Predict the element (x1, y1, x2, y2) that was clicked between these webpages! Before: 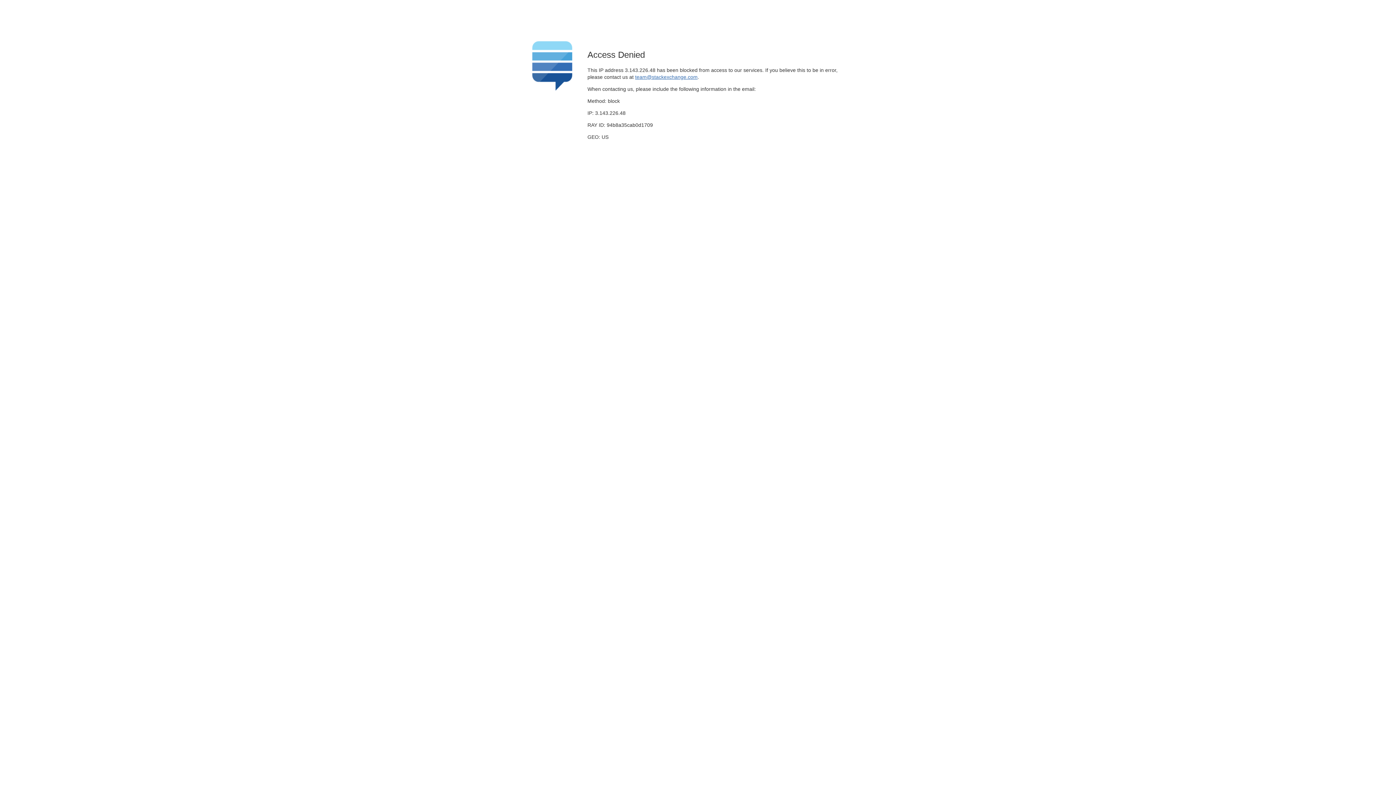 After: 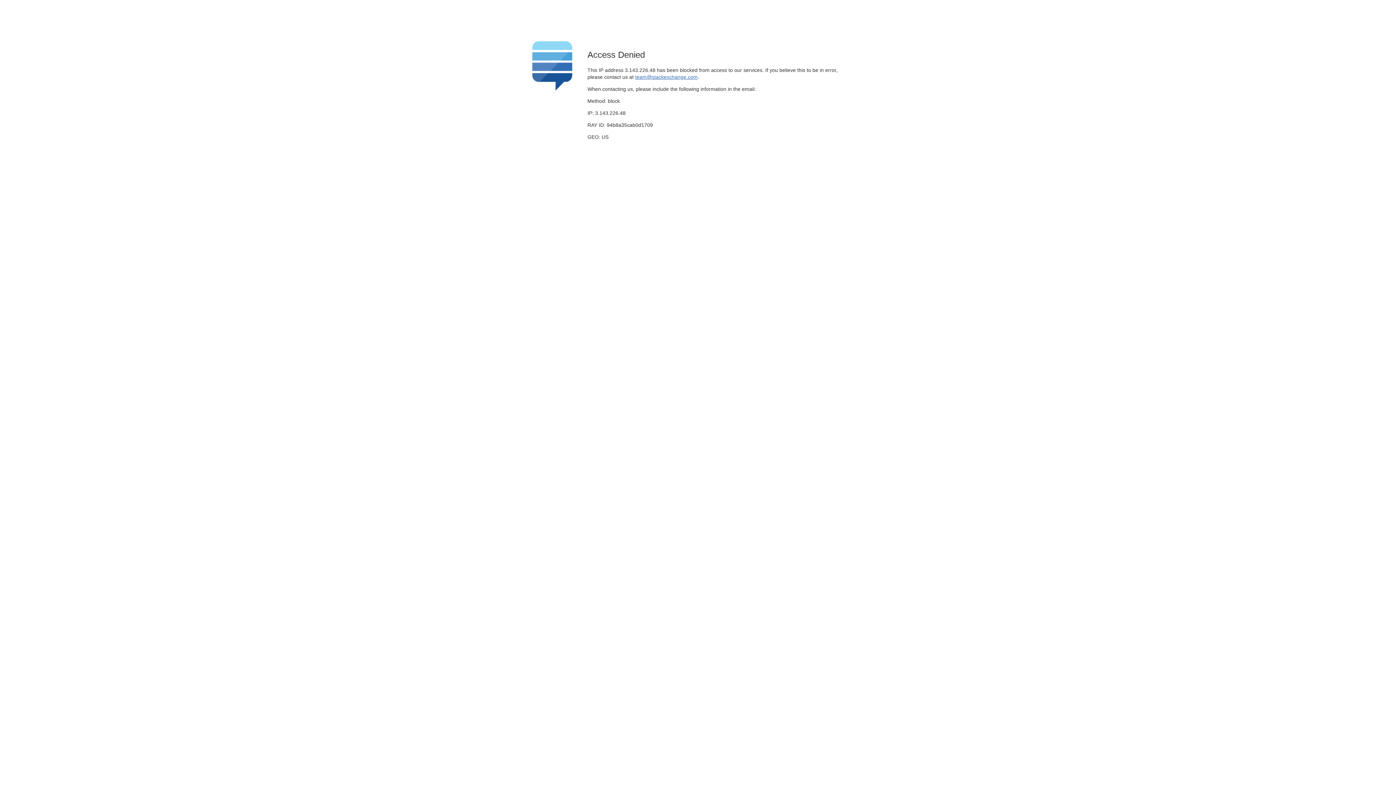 Action: bbox: (635, 74, 697, 79) label: team@stackexchange.com